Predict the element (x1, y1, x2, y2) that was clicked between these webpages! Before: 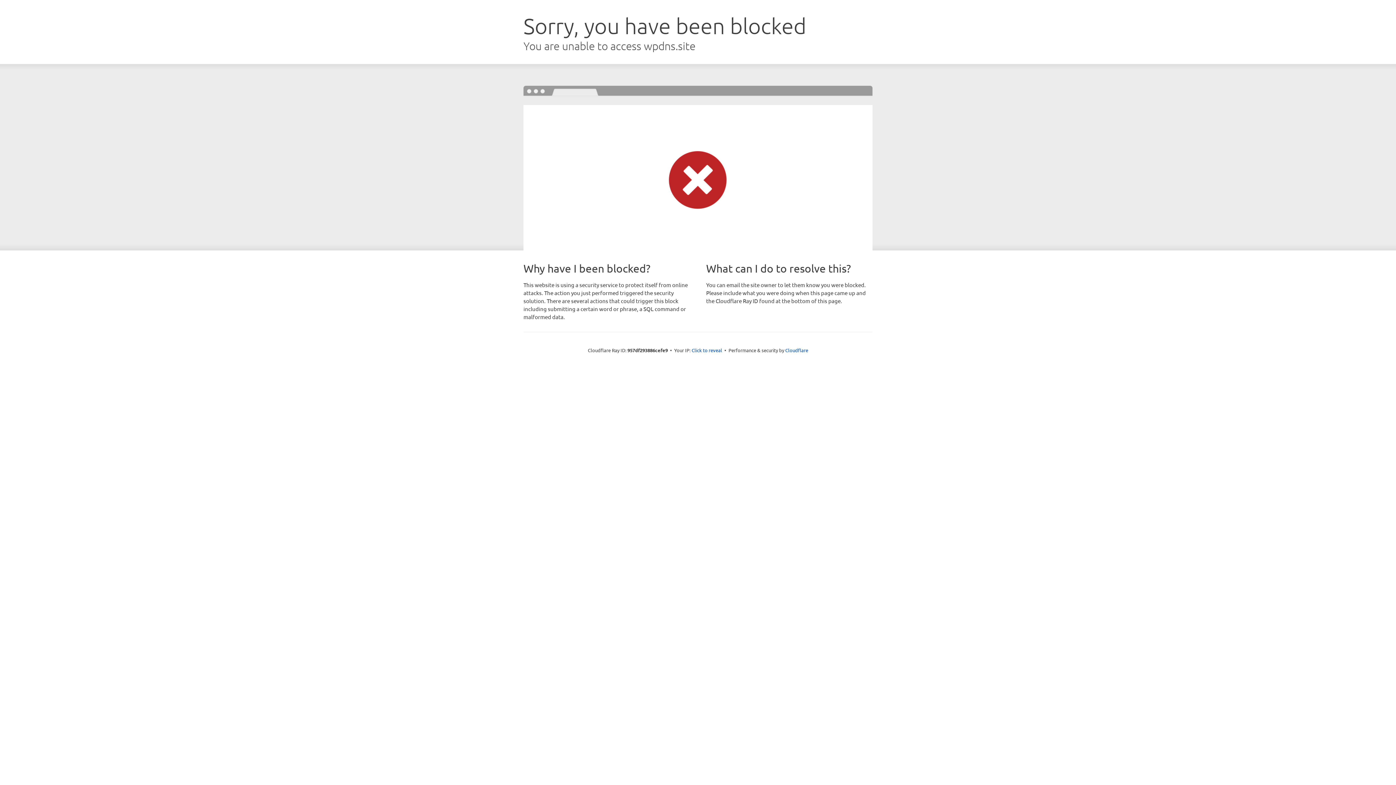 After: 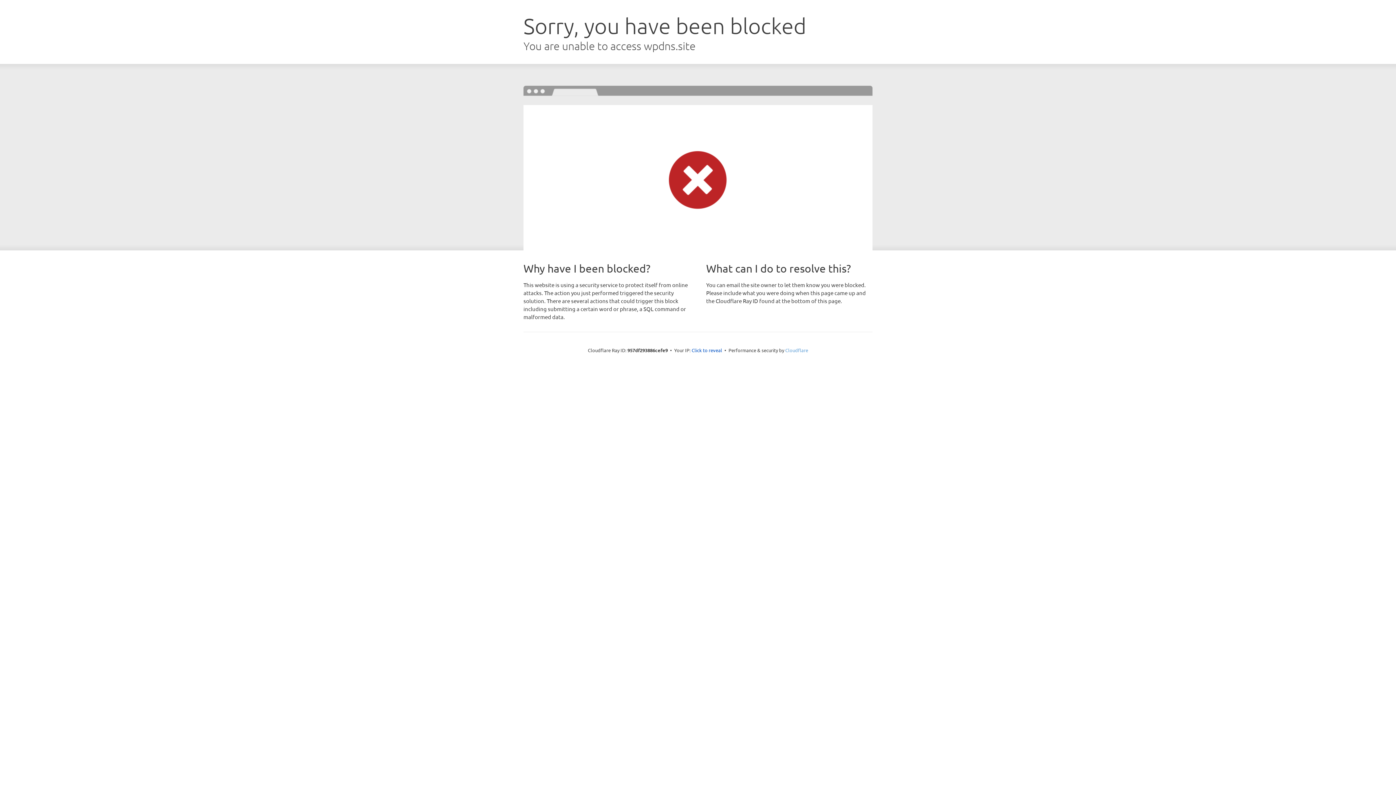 Action: label: Cloudflare bbox: (785, 347, 808, 353)